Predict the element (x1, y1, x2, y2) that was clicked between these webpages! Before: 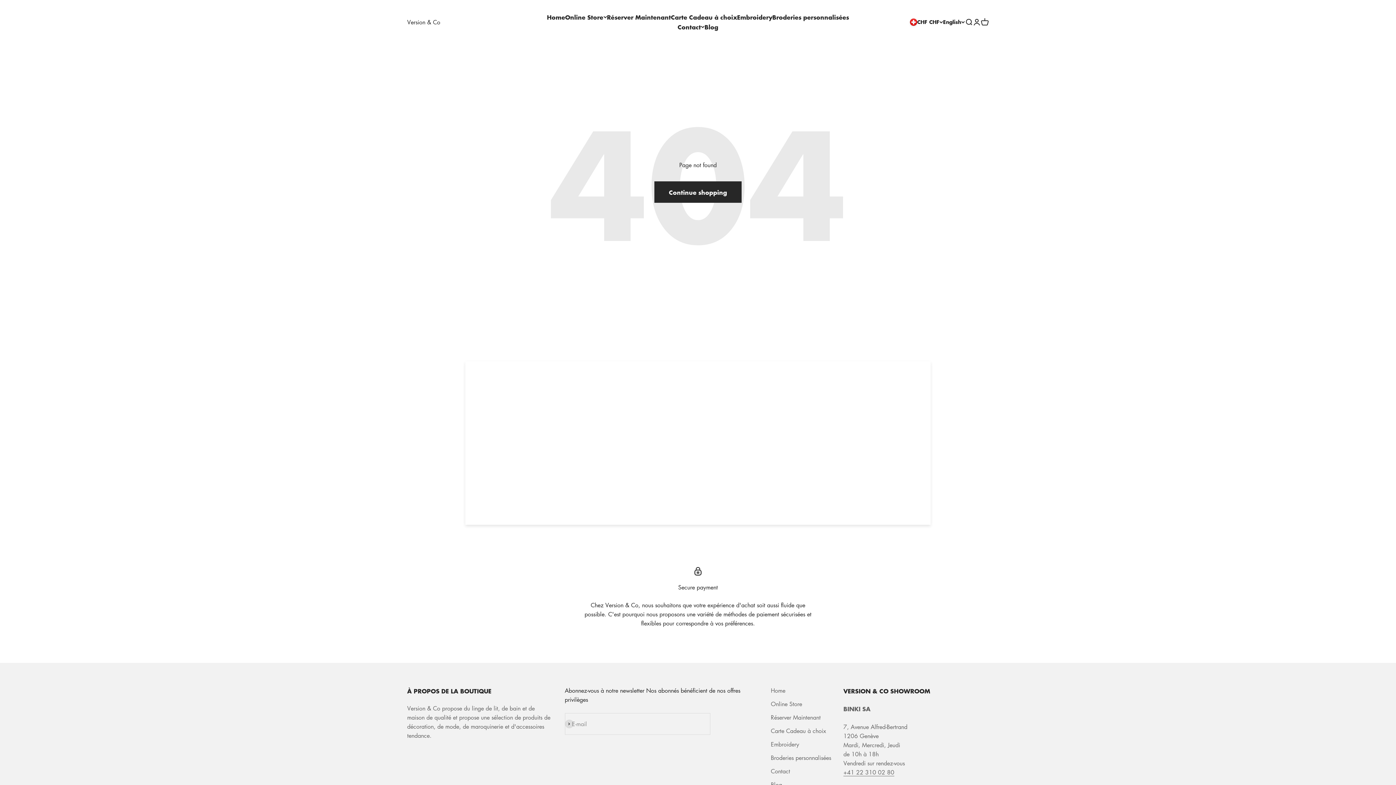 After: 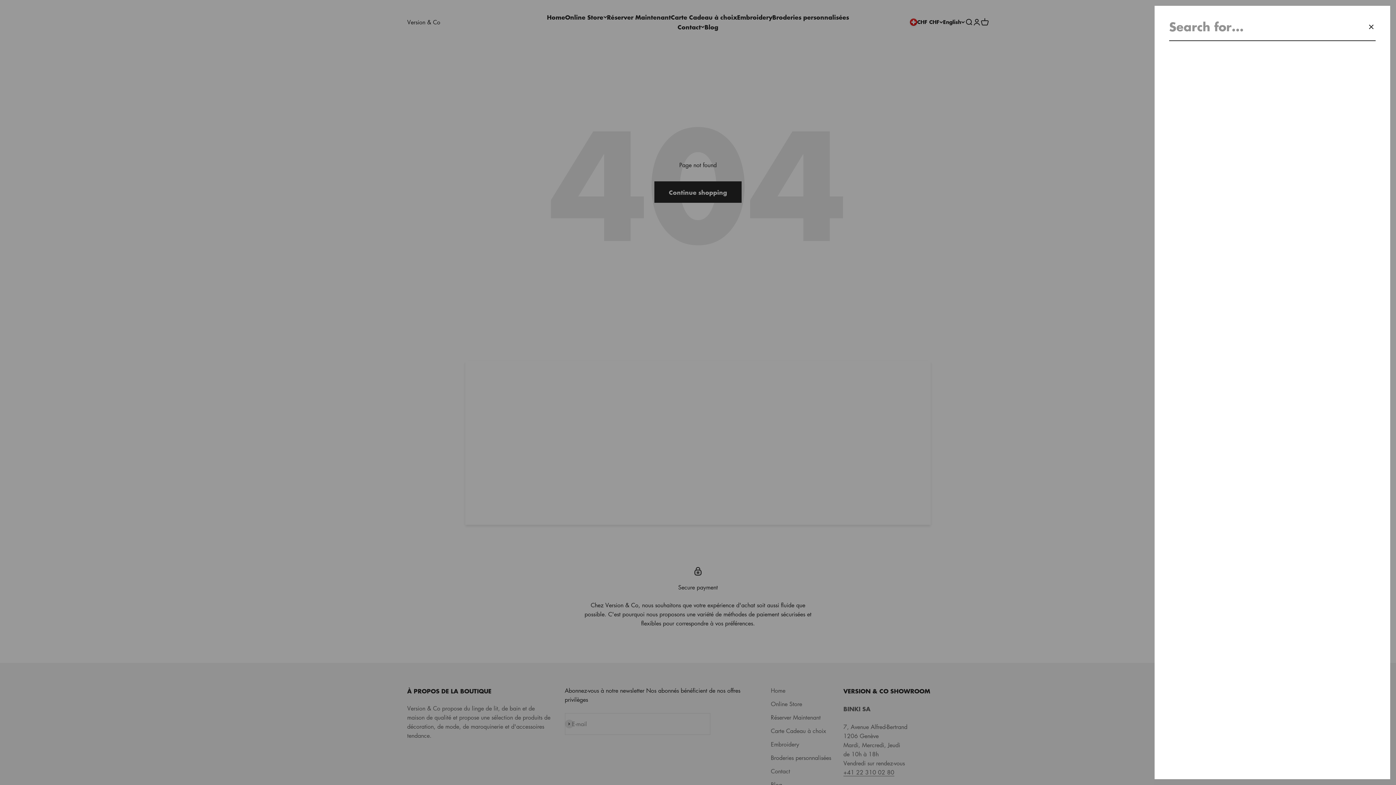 Action: label: Open search bbox: (965, 18, 973, 26)